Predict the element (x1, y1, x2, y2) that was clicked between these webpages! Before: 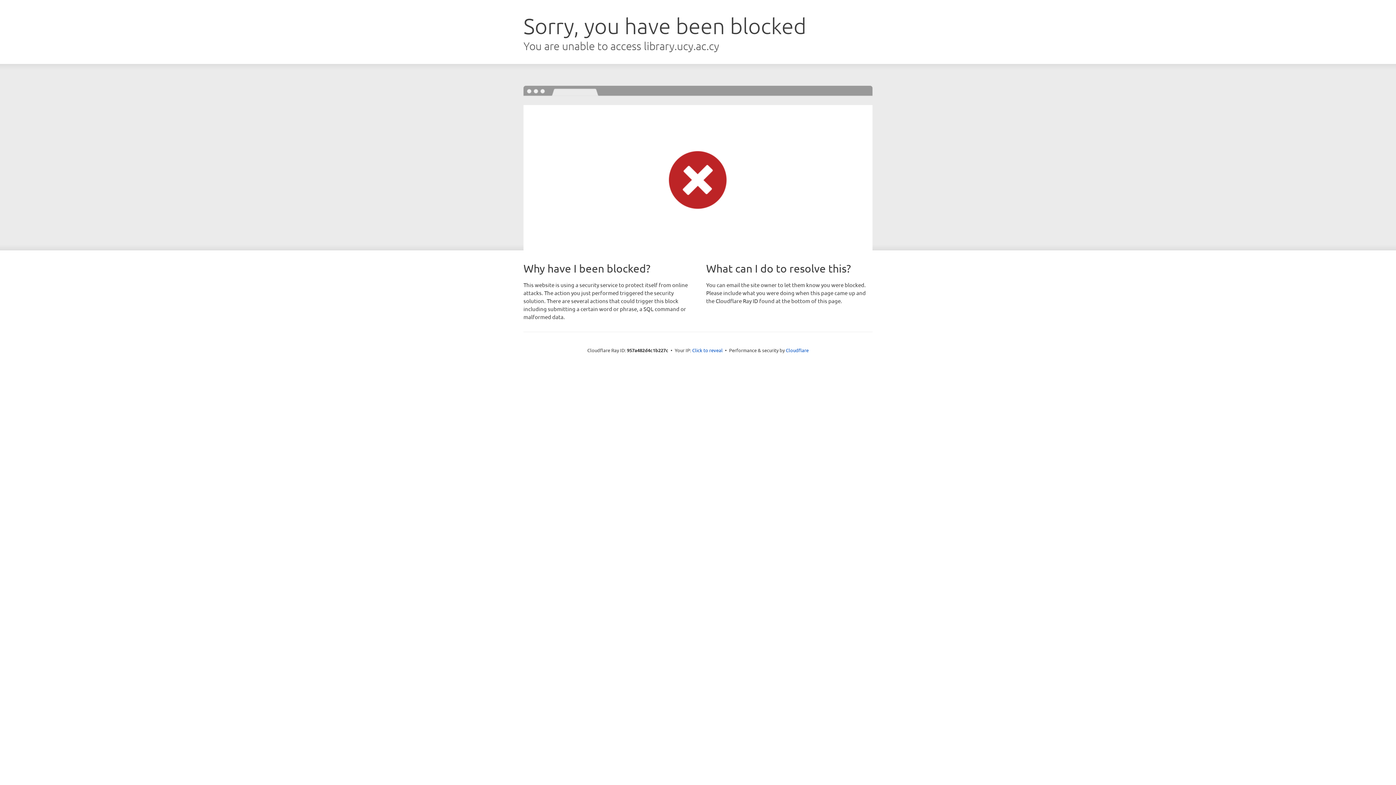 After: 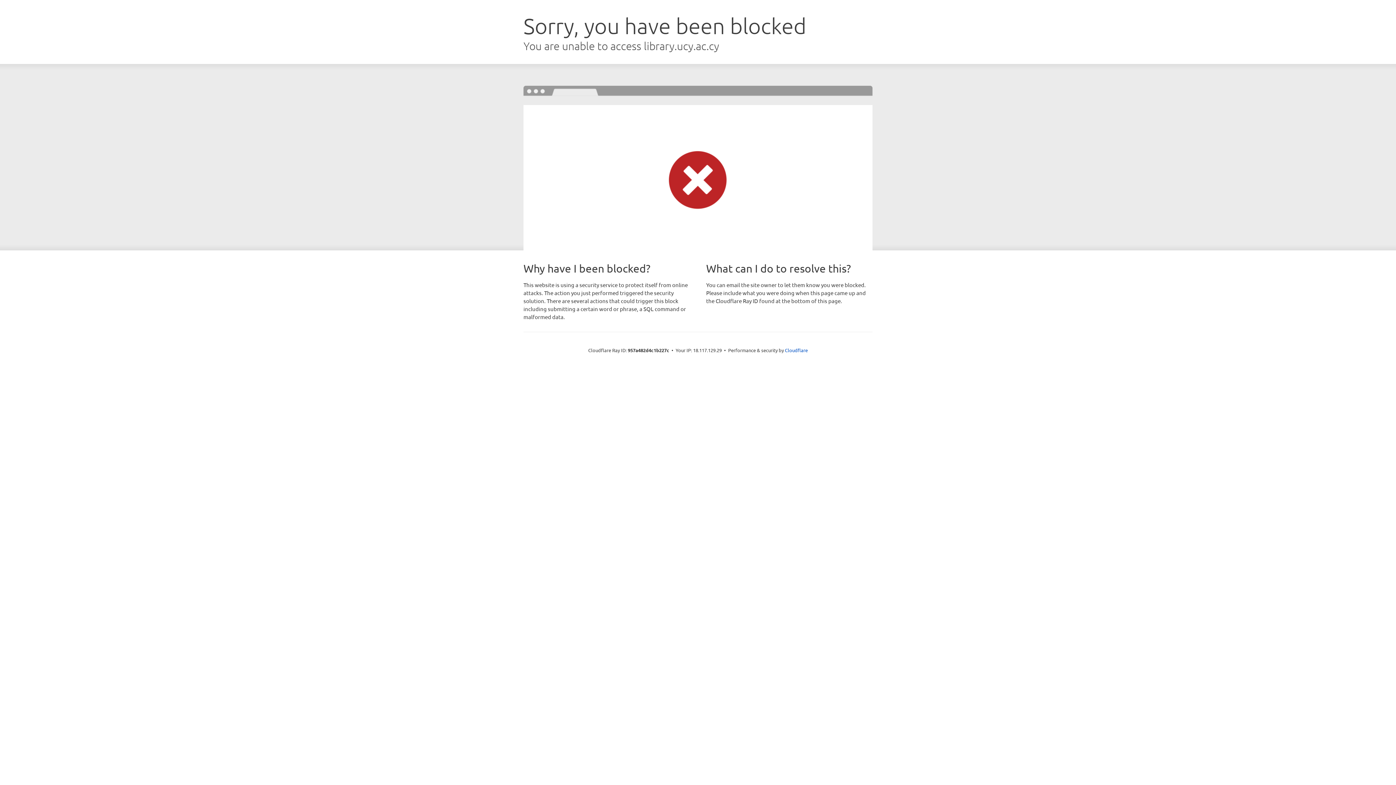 Action: bbox: (692, 346, 722, 353) label: Click to reveal